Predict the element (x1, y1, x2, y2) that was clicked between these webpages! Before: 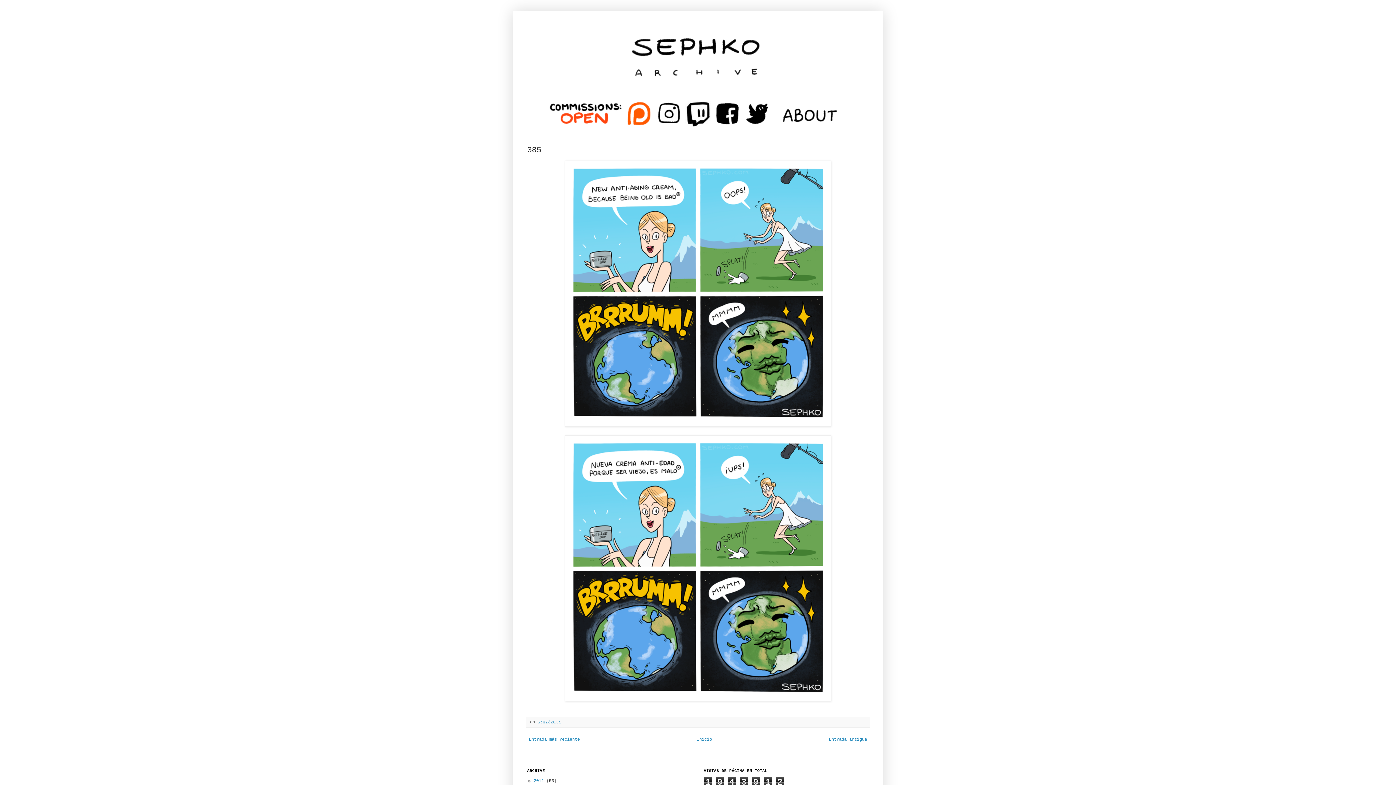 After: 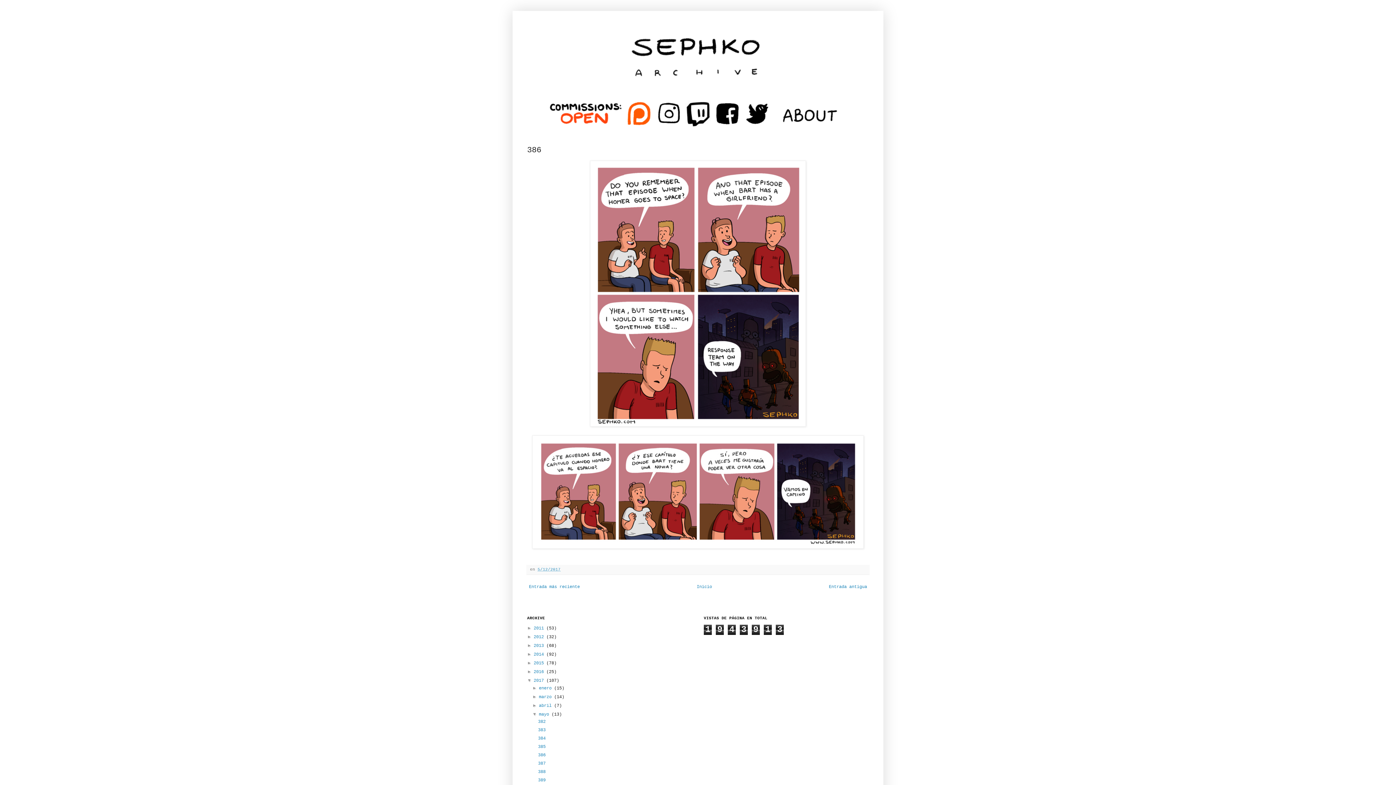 Action: label: Entrada más reciente bbox: (527, 735, 581, 744)